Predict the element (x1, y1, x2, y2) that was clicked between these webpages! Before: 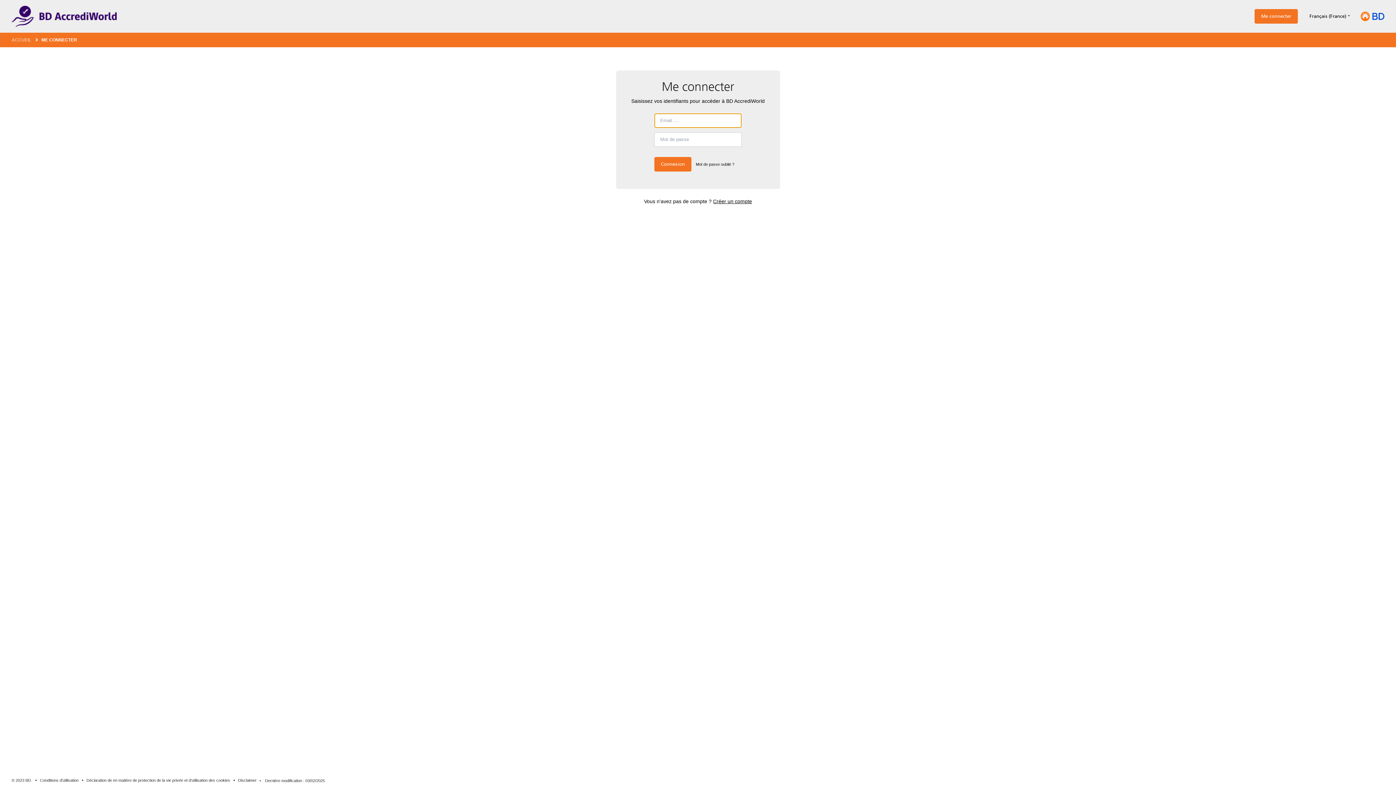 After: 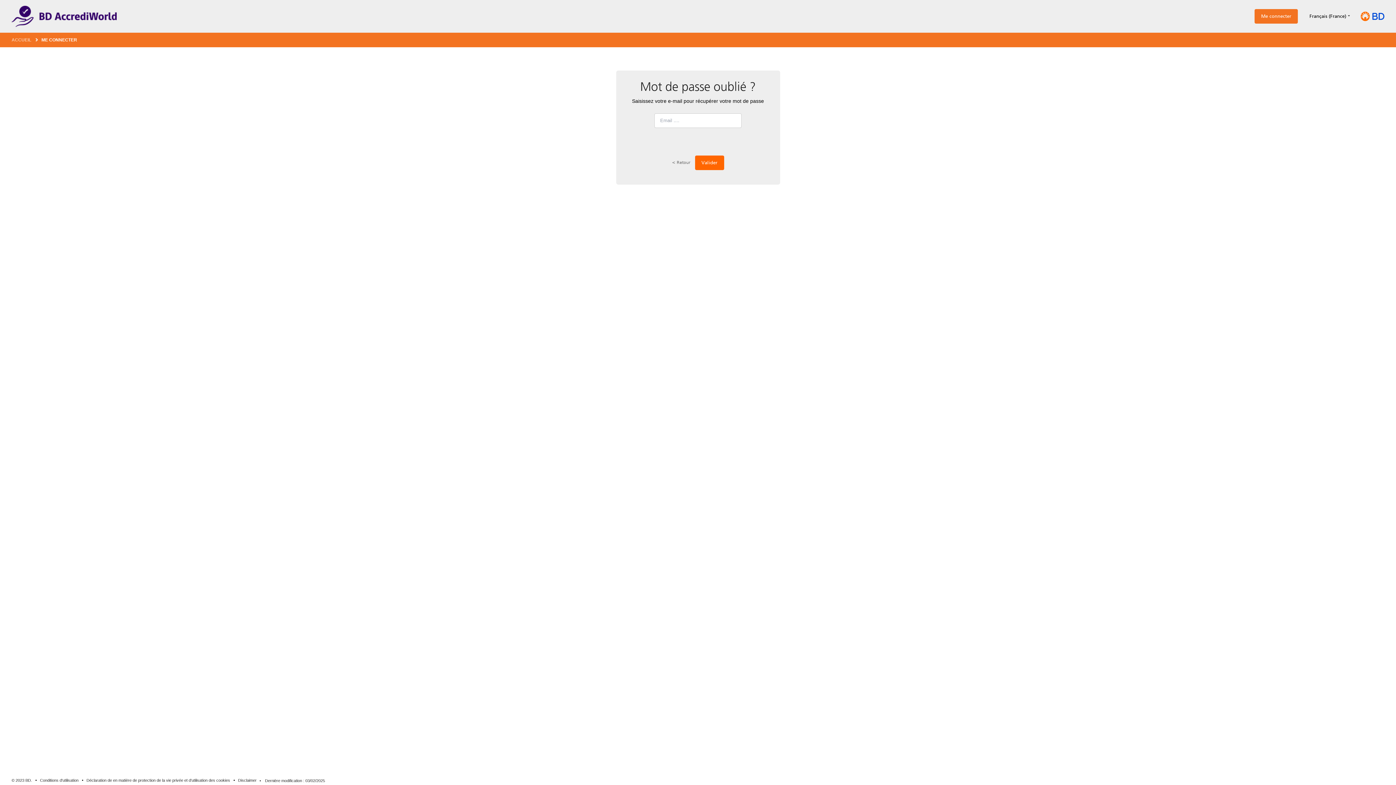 Action: label: Mot de passe oublié ? bbox: (696, 161, 739, 167)